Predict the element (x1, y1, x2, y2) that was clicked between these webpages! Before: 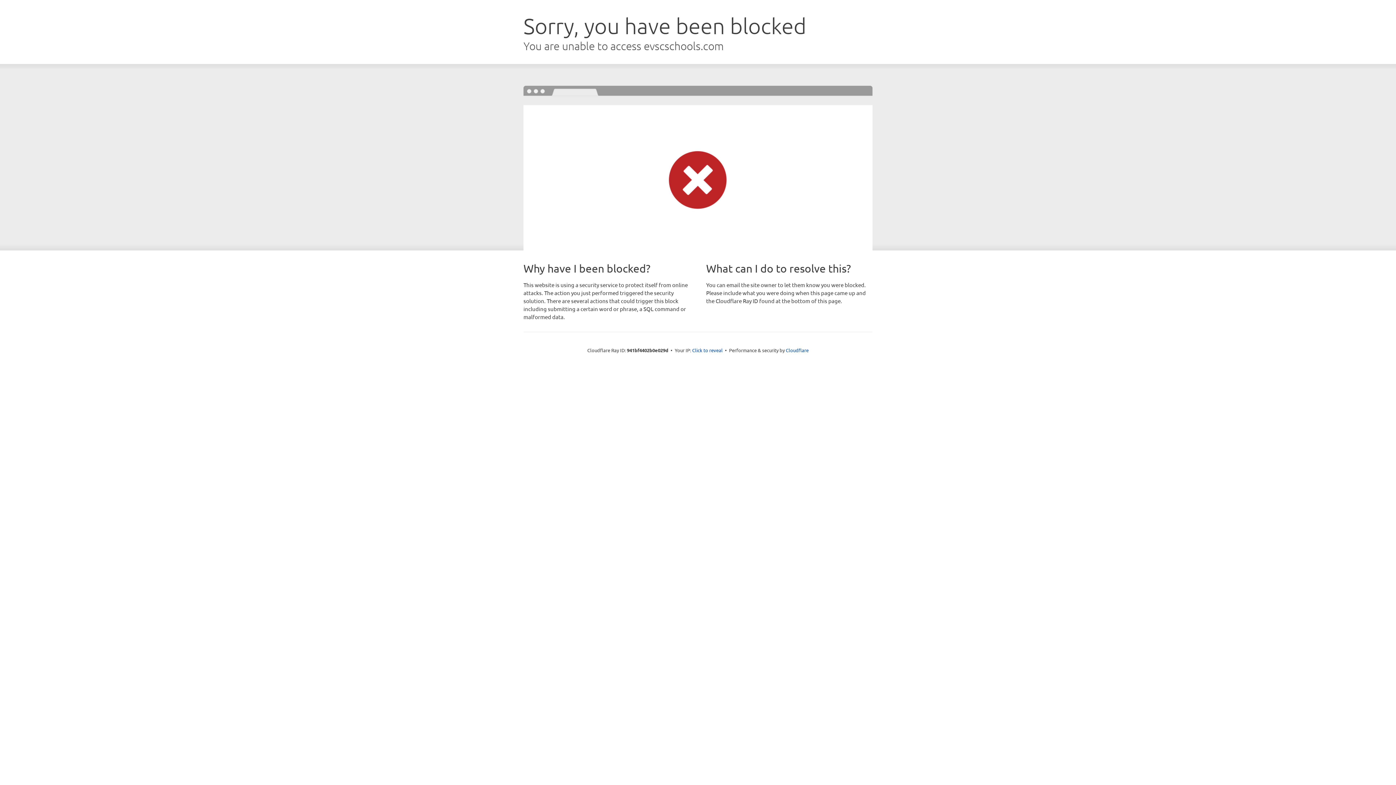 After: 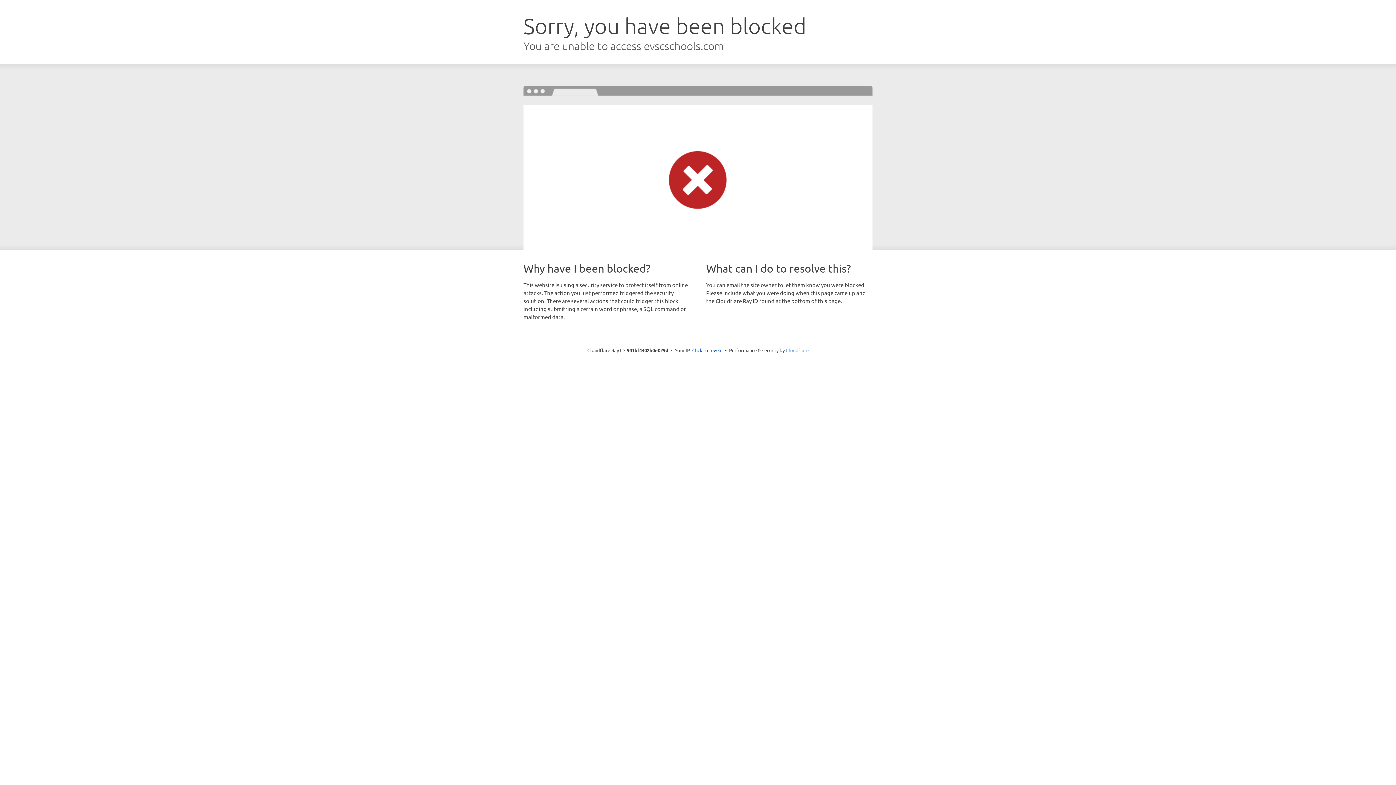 Action: bbox: (786, 347, 808, 353) label: Cloudflare